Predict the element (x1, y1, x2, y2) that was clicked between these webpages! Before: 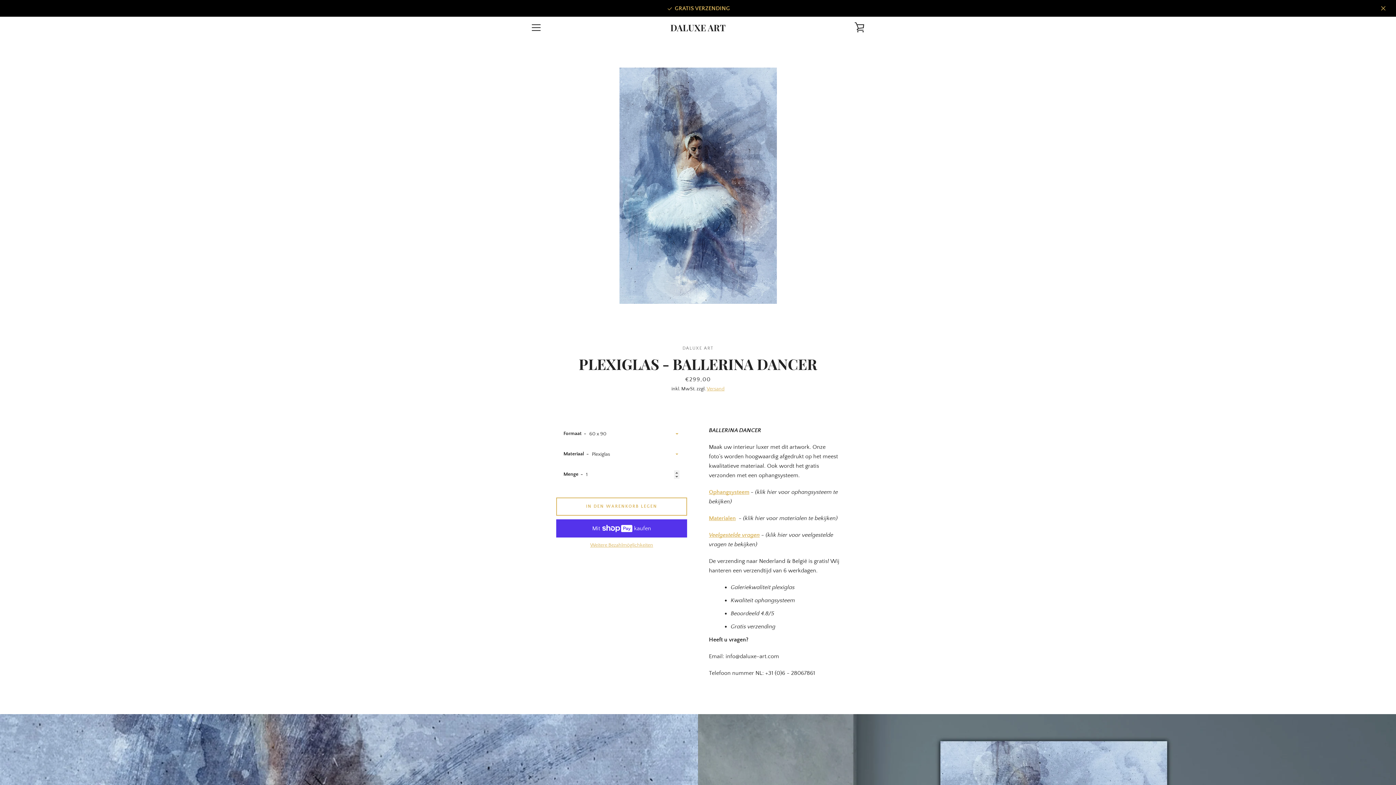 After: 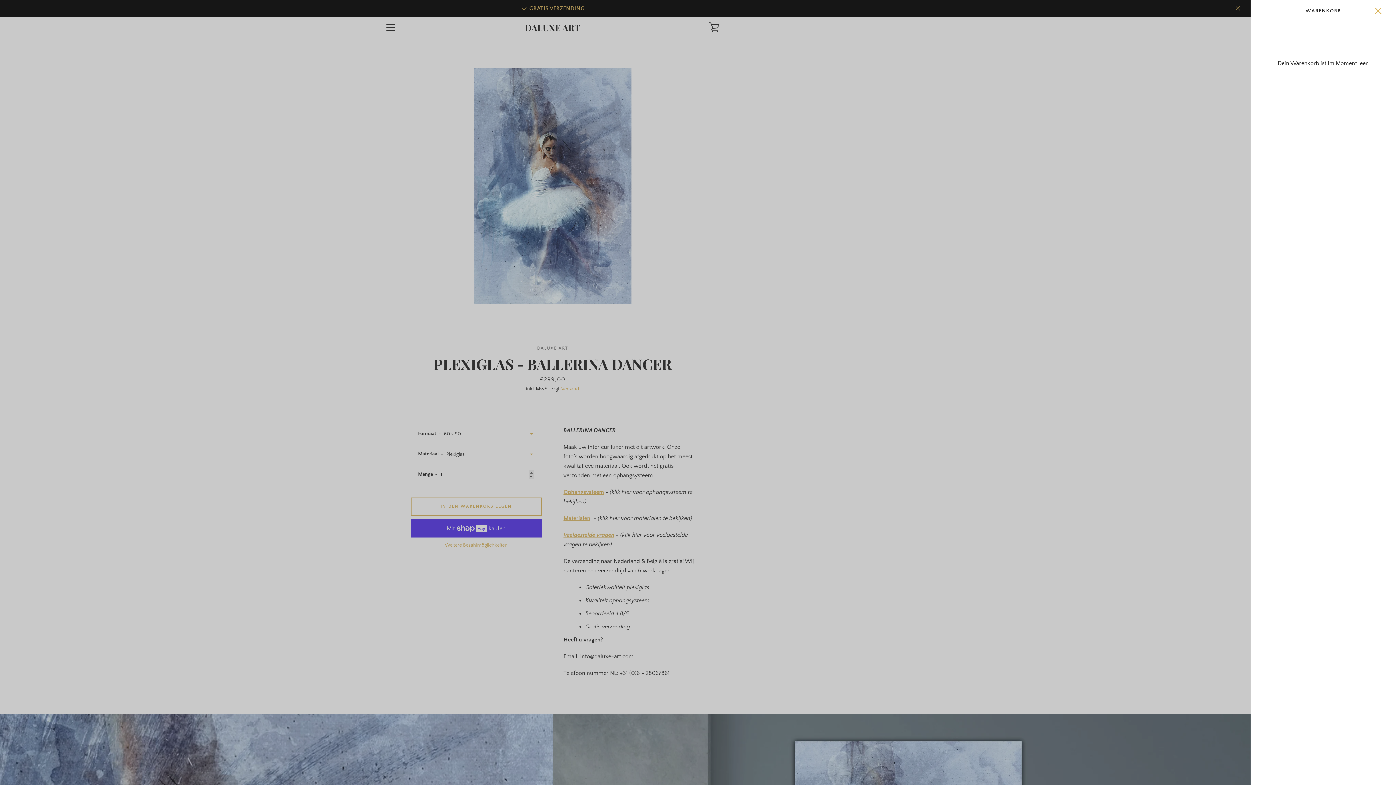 Action: label: WARENKORB EINSEHEN bbox: (850, 18, 869, 36)